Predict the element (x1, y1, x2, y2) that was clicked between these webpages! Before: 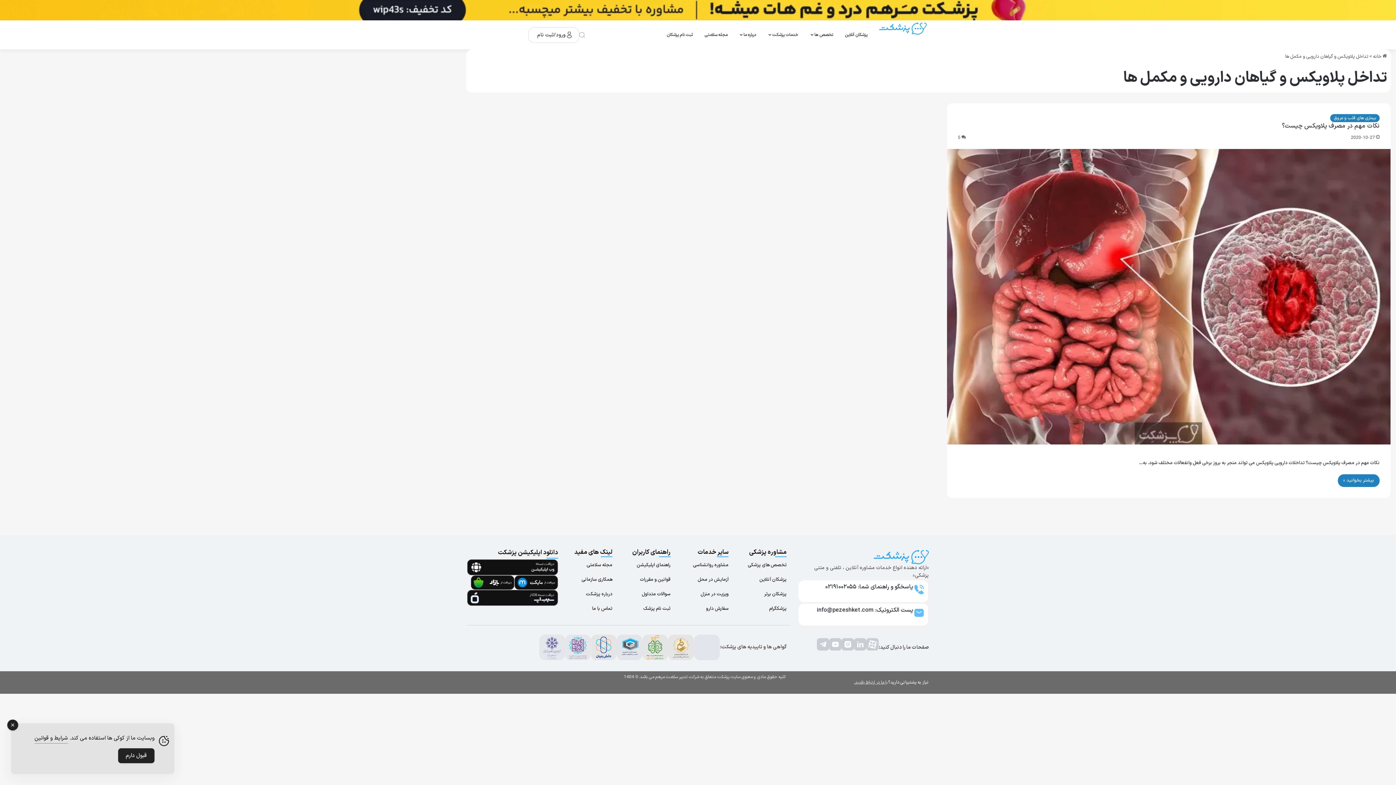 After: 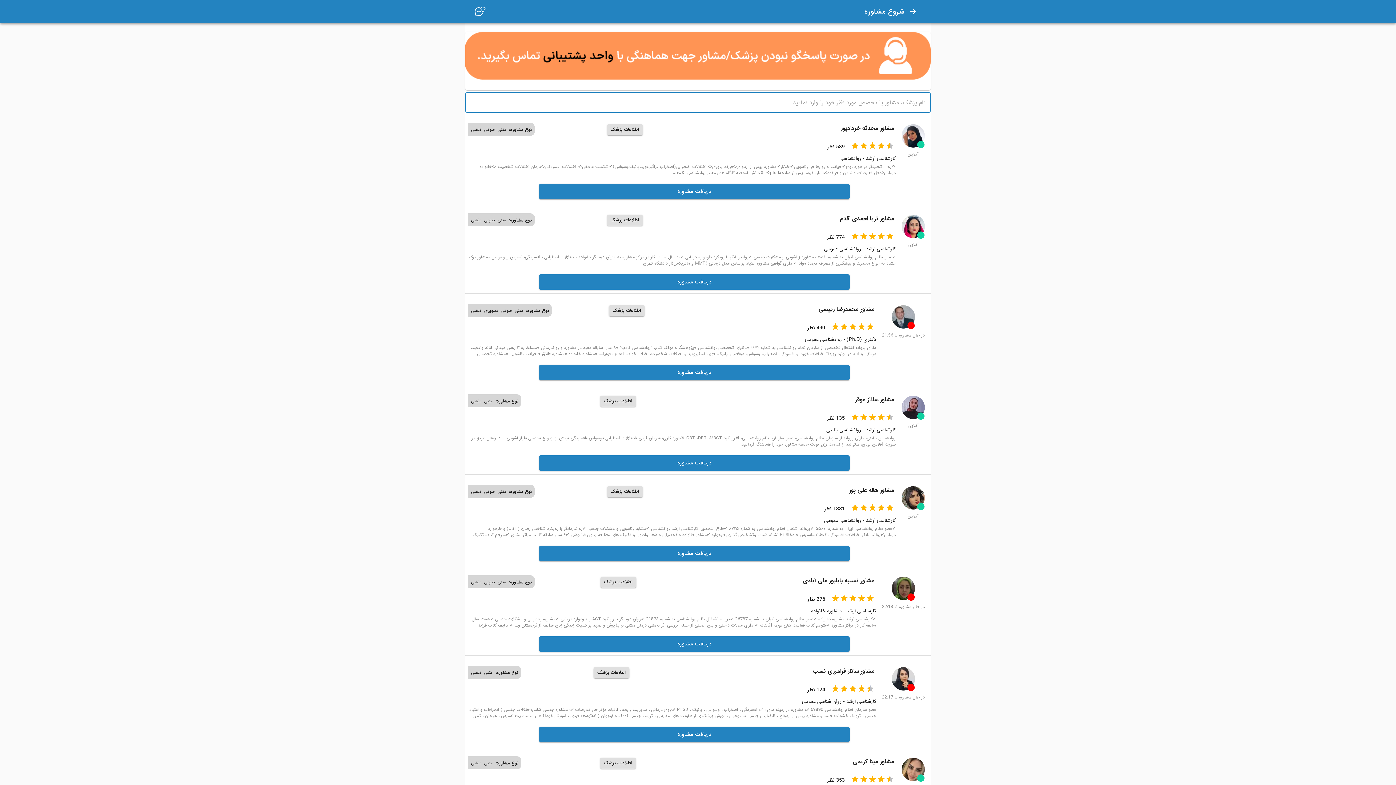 Action: bbox: (845, 31, 867, 38) label: پزشکان آنلاین